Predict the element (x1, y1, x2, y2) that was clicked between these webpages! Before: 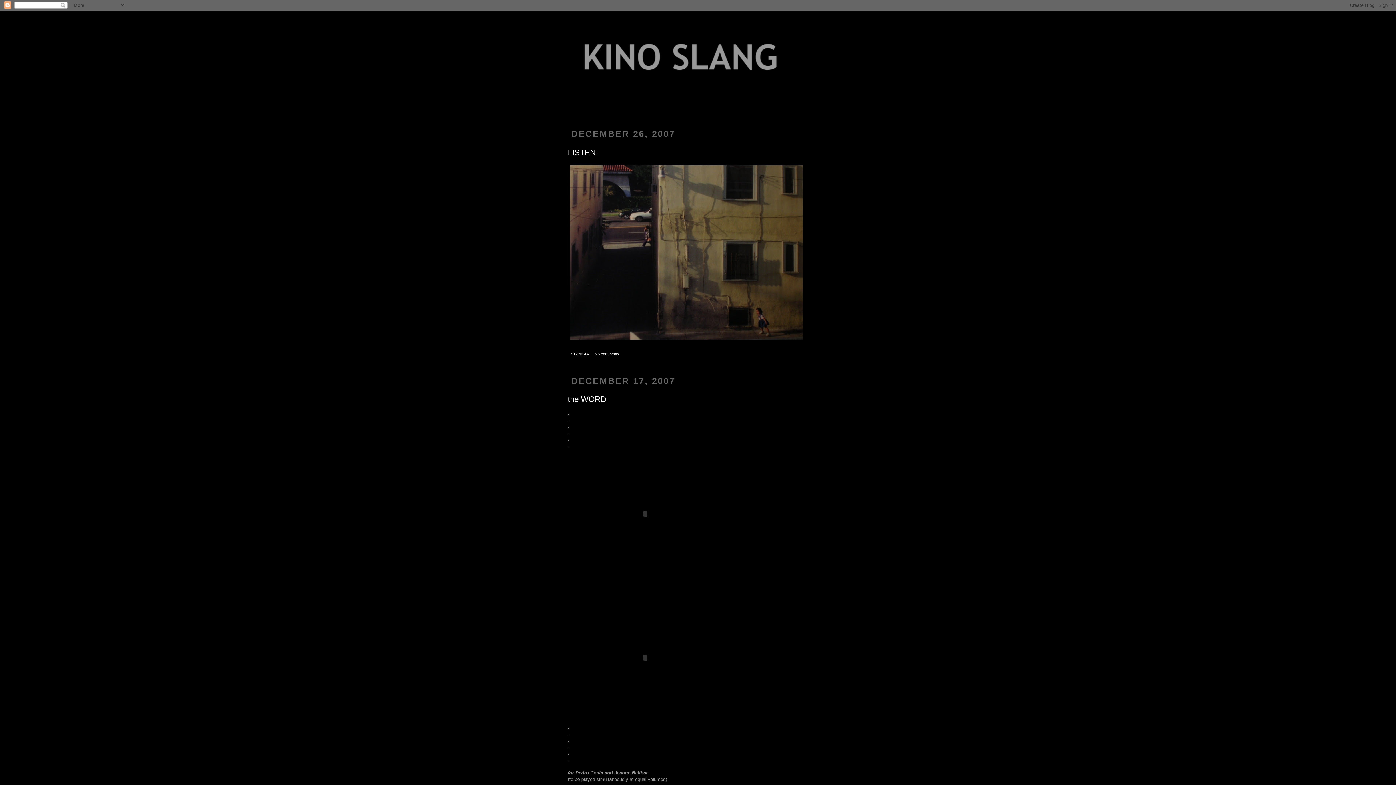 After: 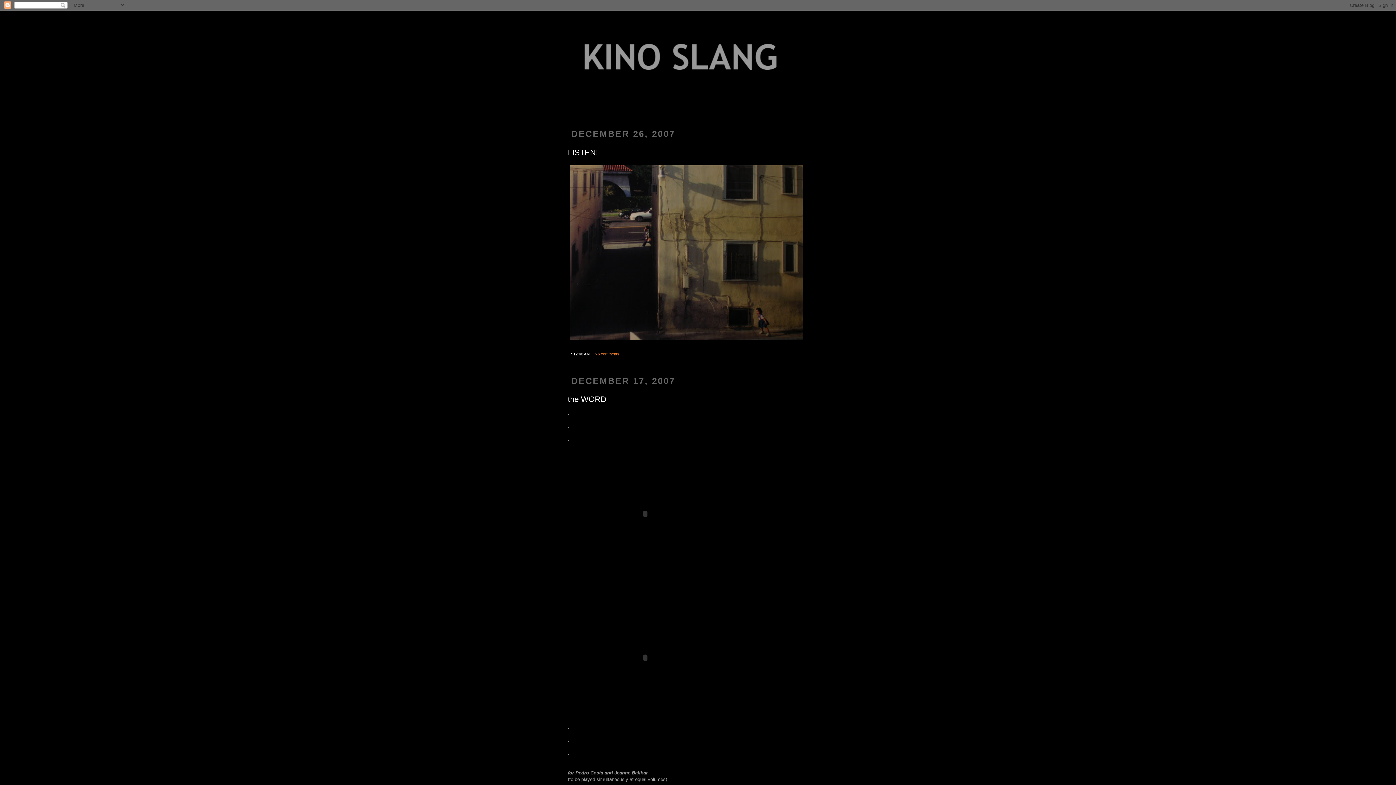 Action: bbox: (594, 352, 621, 356) label: No comments: 